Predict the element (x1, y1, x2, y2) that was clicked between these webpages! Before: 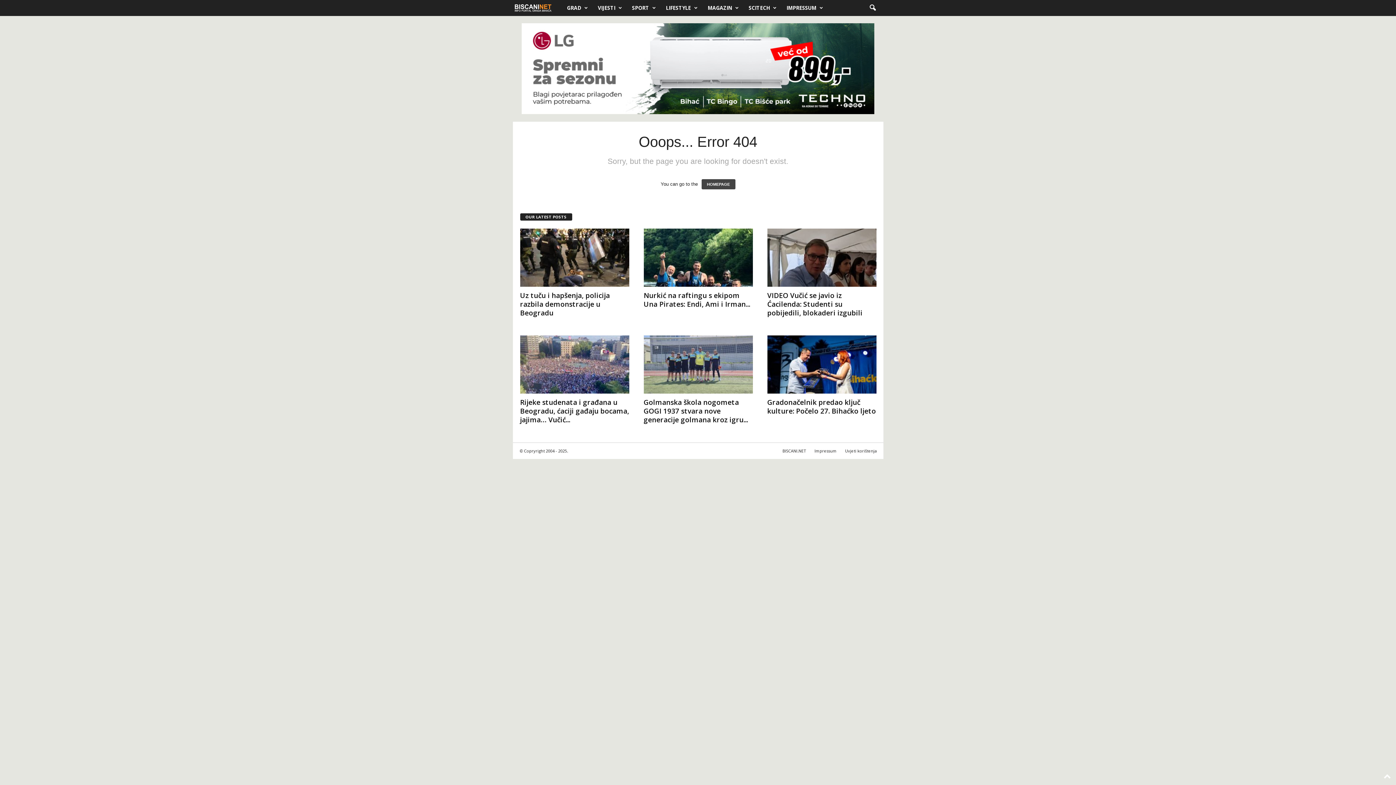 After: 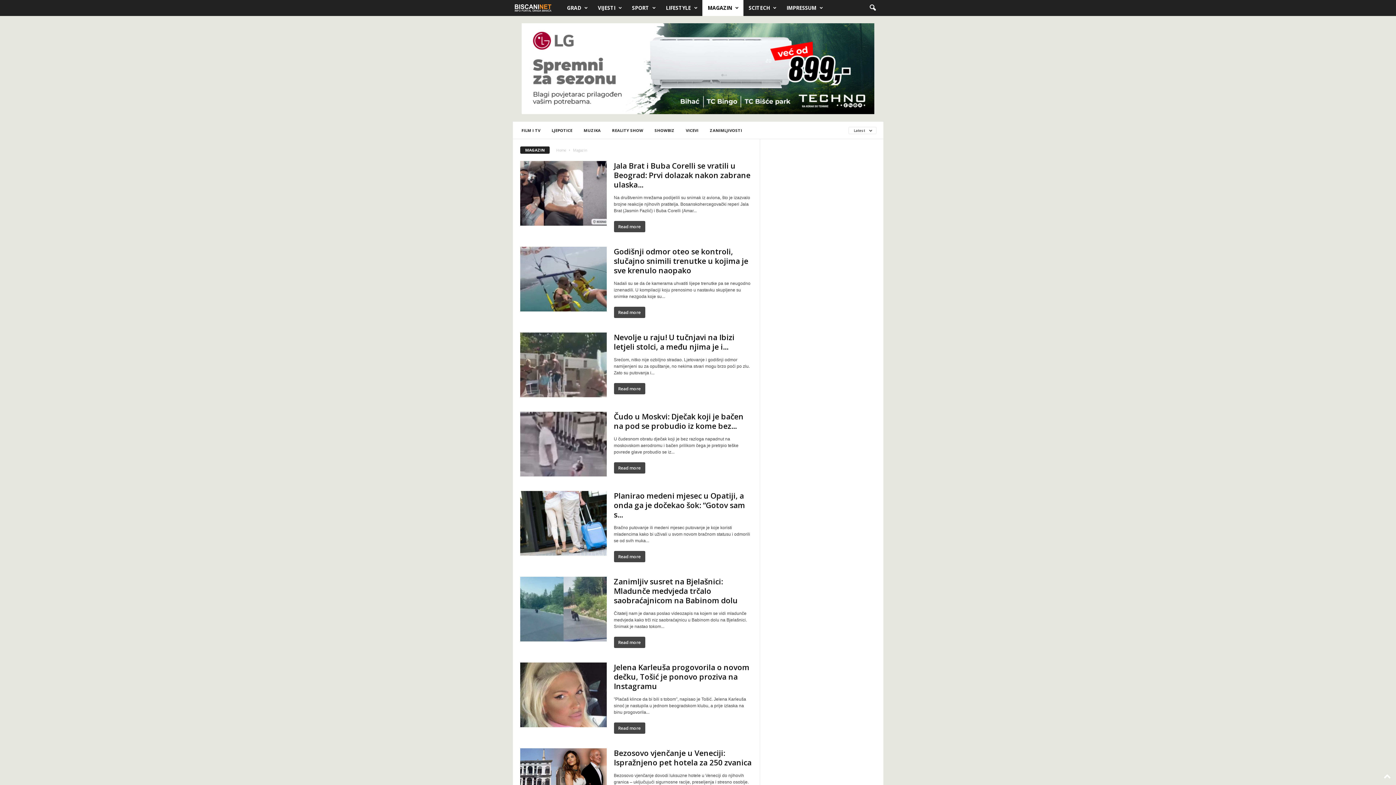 Action: label: MAGAZIN bbox: (702, 0, 743, 16)